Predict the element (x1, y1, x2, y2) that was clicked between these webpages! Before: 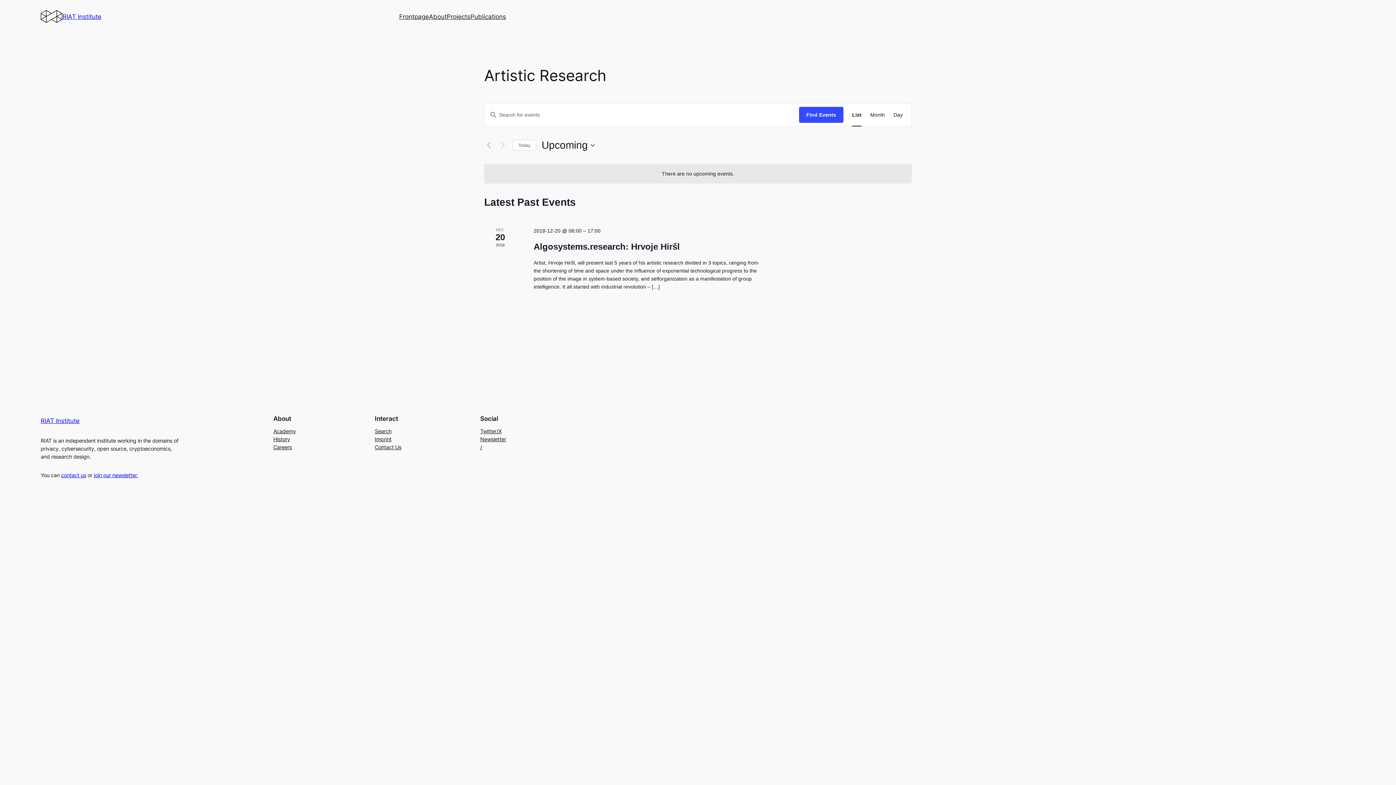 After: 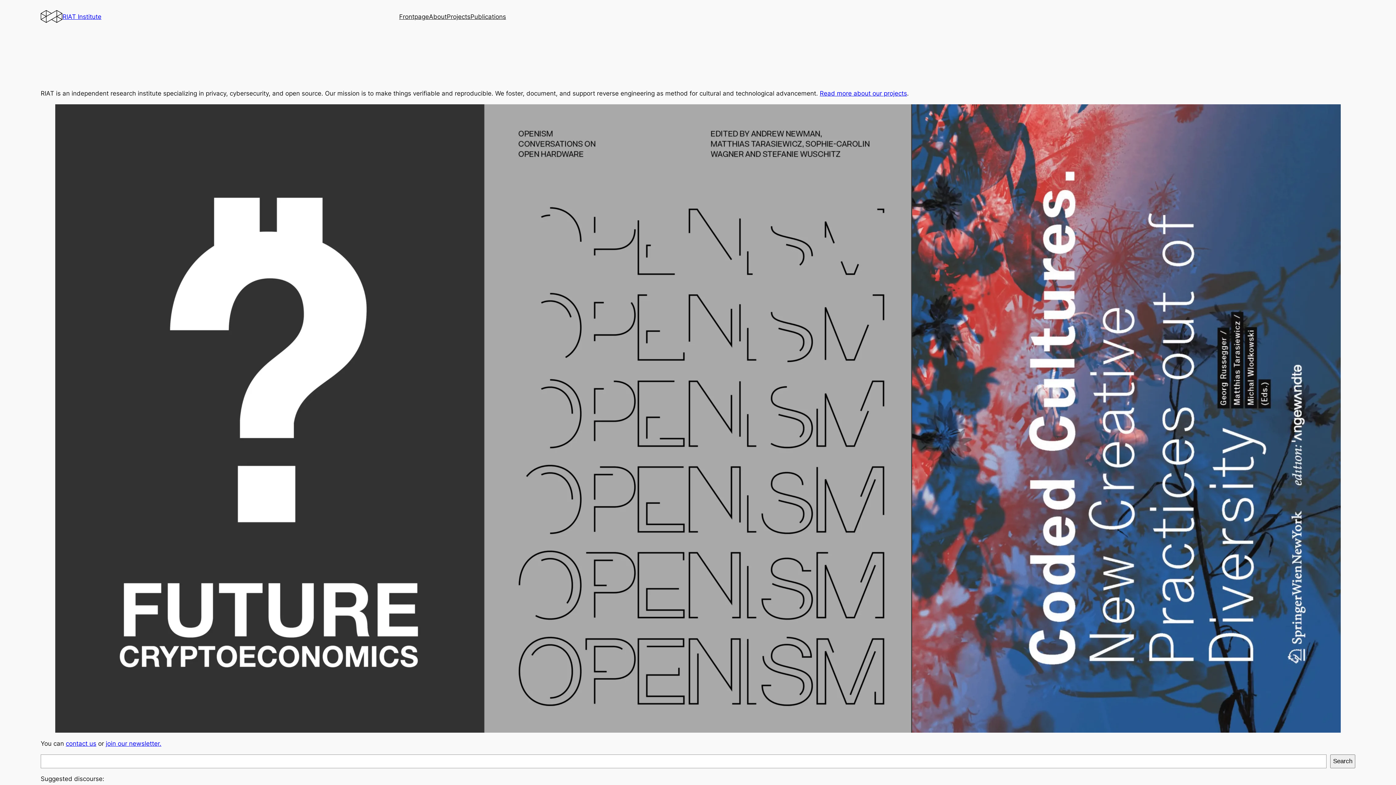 Action: bbox: (40, 417, 79, 424) label: RIAT Institute